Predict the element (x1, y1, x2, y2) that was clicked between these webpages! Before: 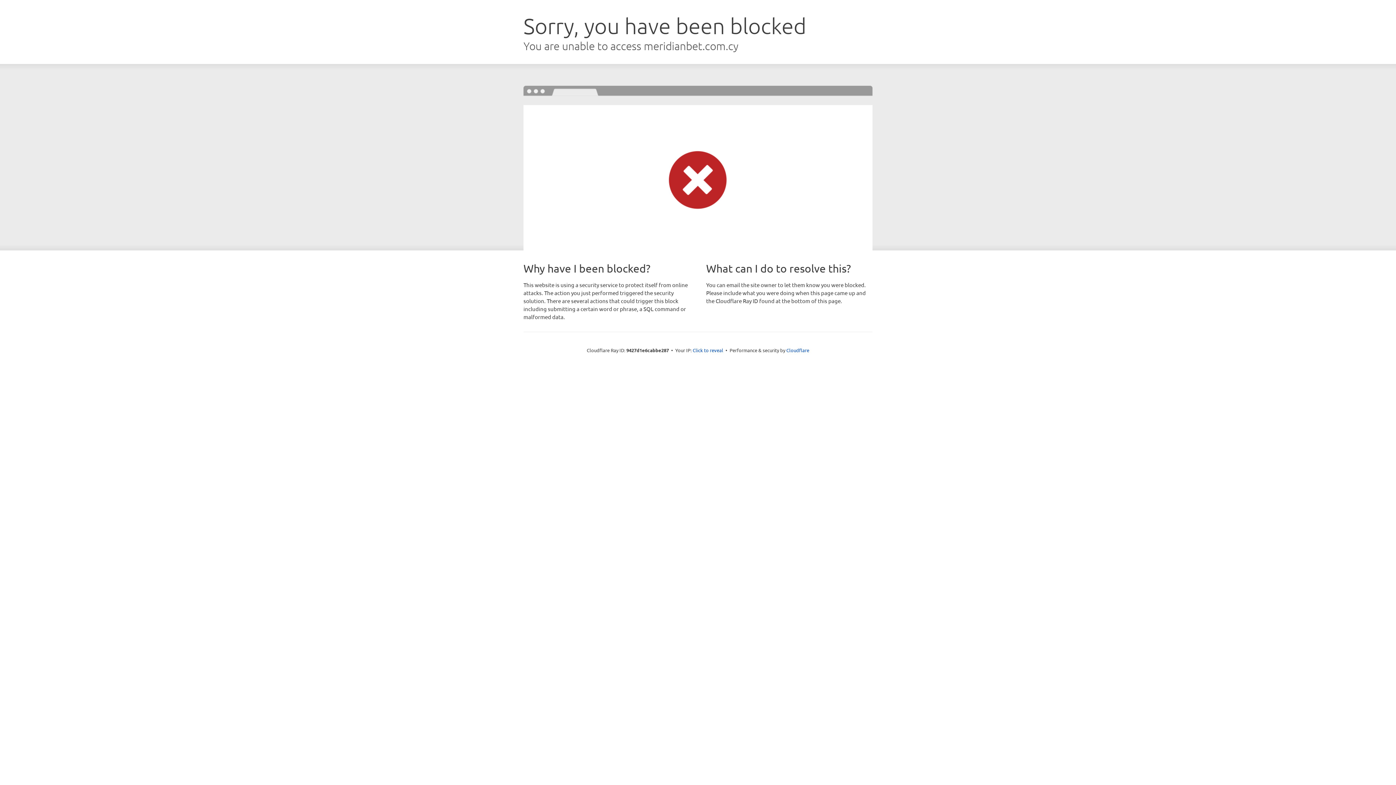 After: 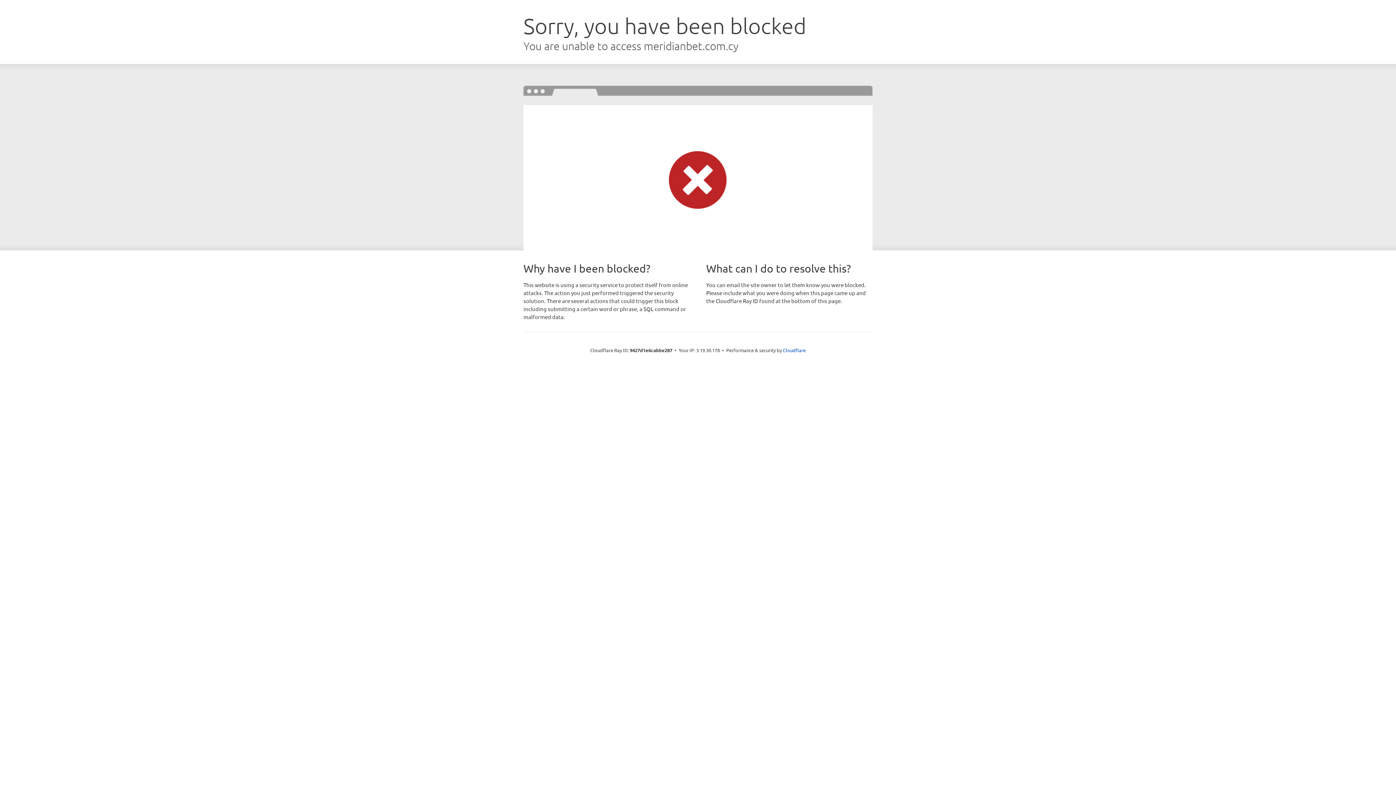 Action: label: Click to reveal bbox: (692, 346, 723, 353)